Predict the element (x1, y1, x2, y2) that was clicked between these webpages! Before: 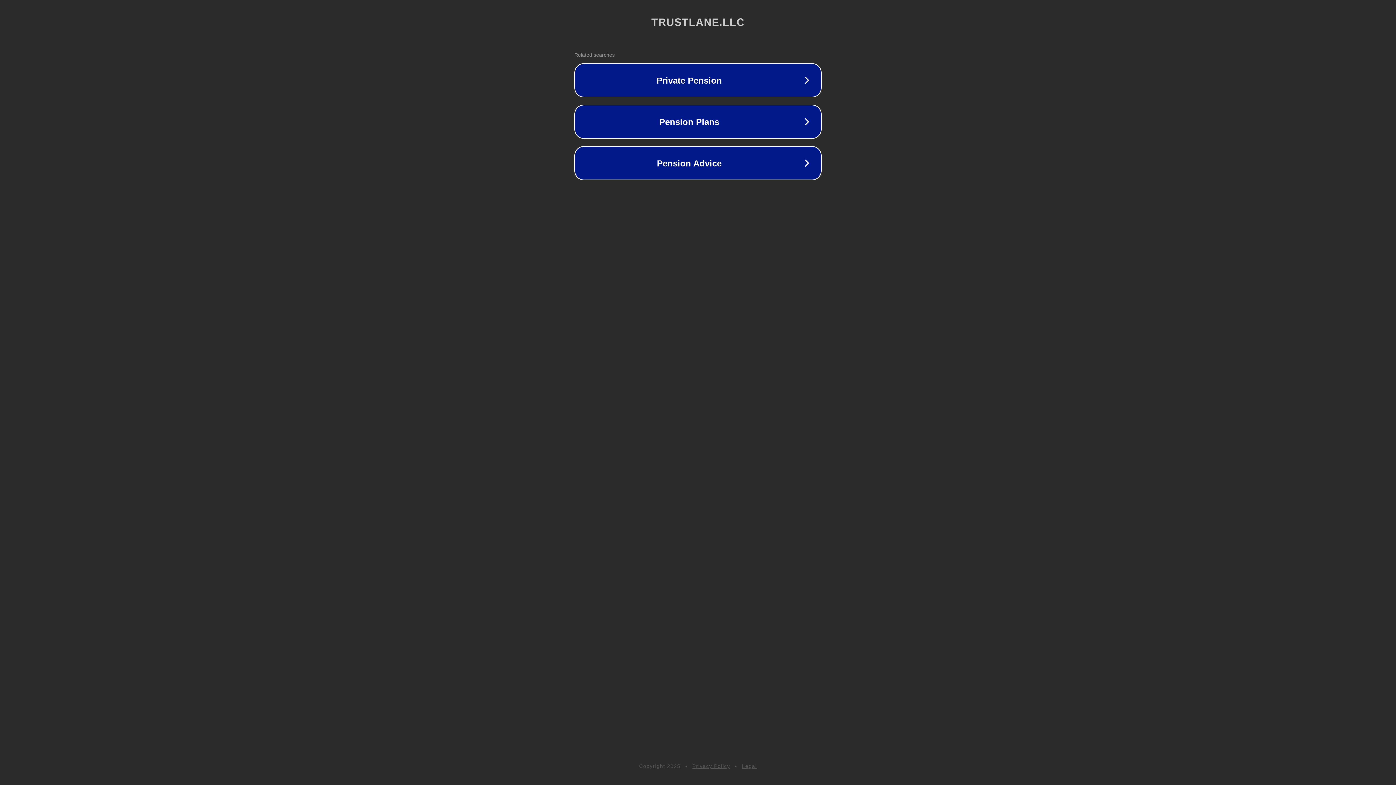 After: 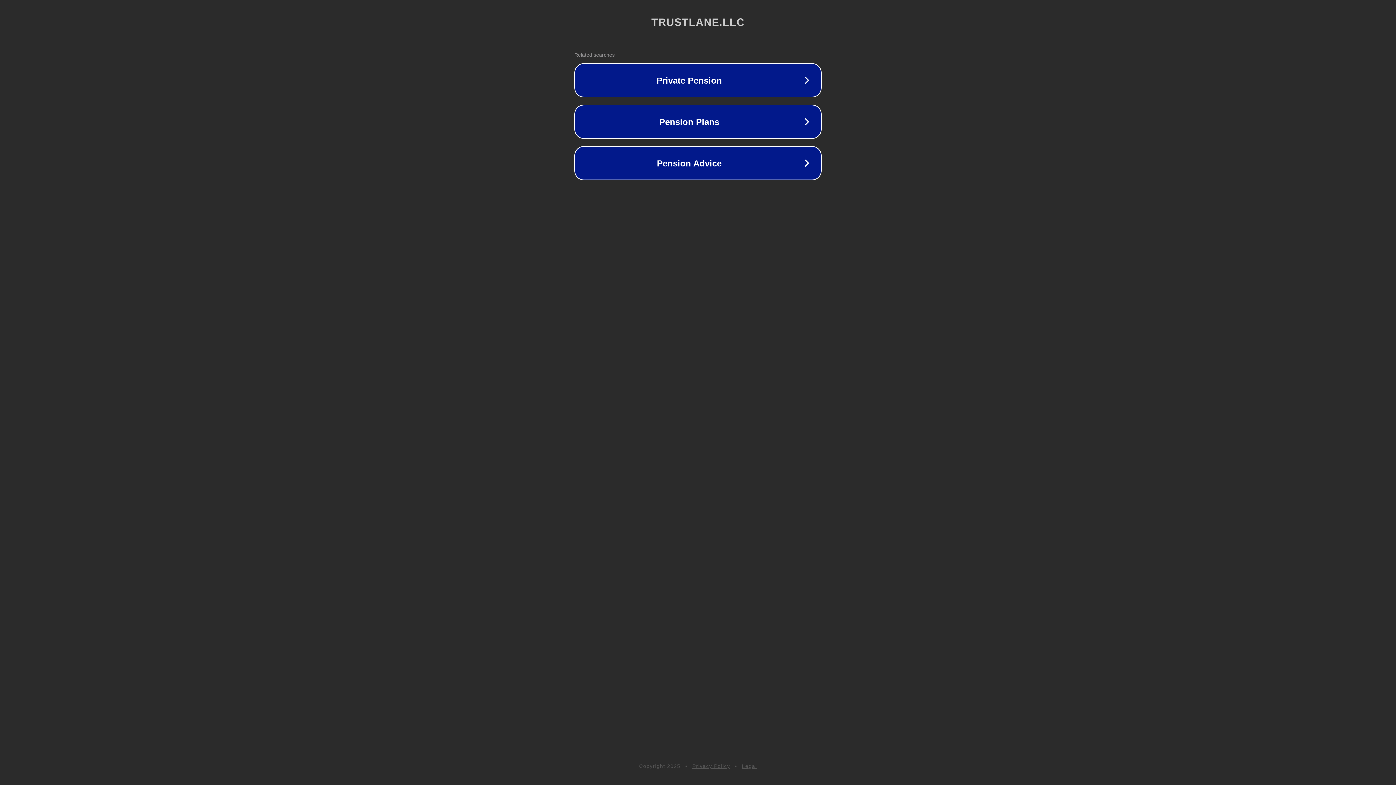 Action: label: Legal bbox: (742, 763, 757, 769)